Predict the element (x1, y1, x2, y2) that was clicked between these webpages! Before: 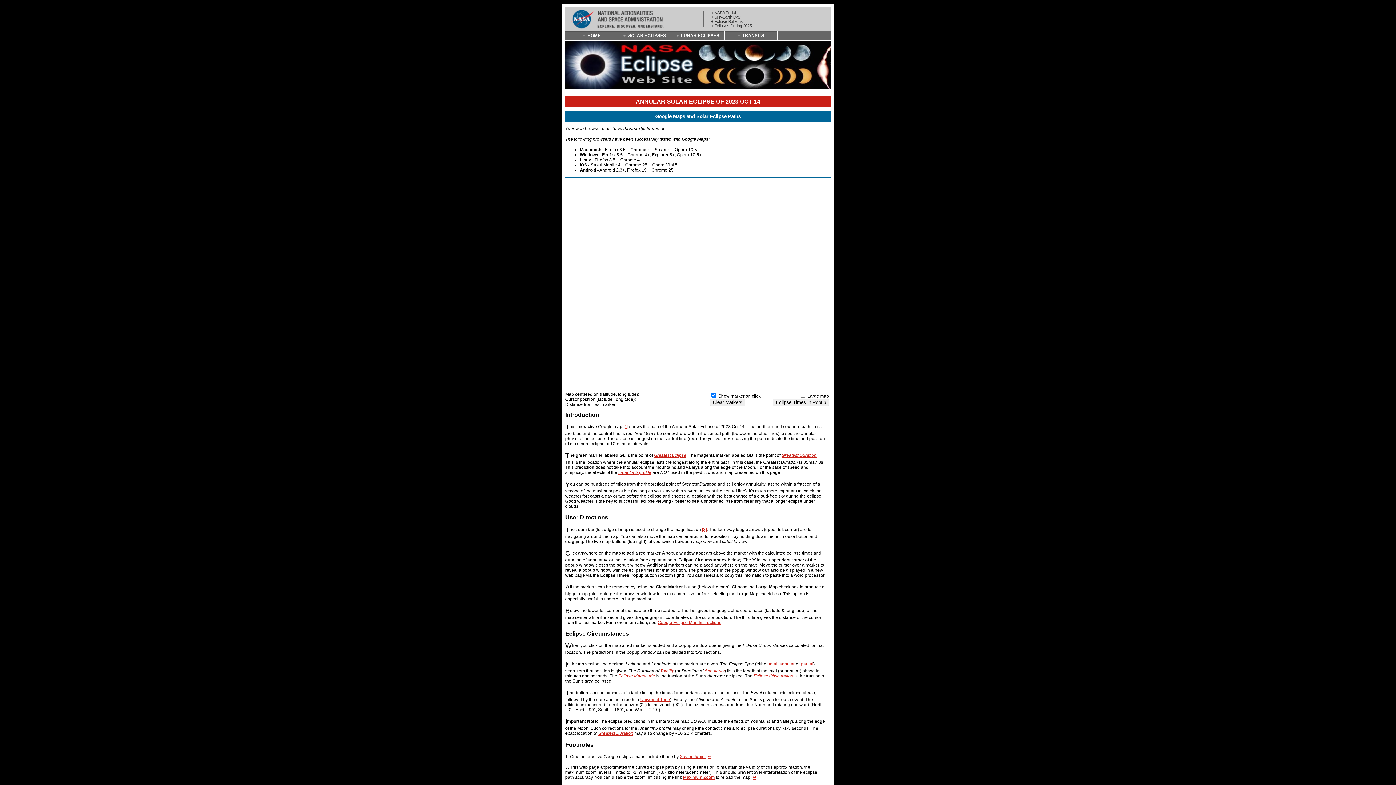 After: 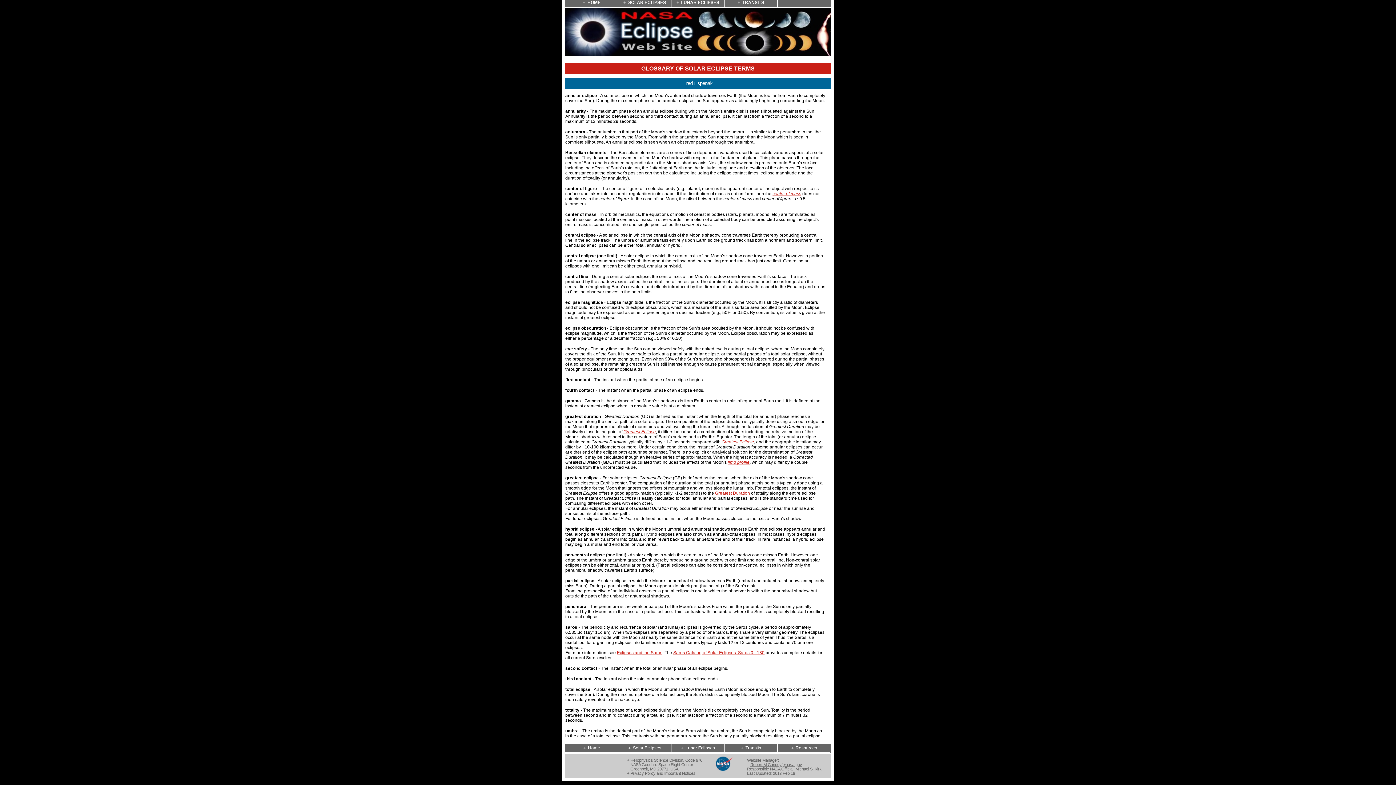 Action: label: Totality bbox: (660, 668, 674, 673)